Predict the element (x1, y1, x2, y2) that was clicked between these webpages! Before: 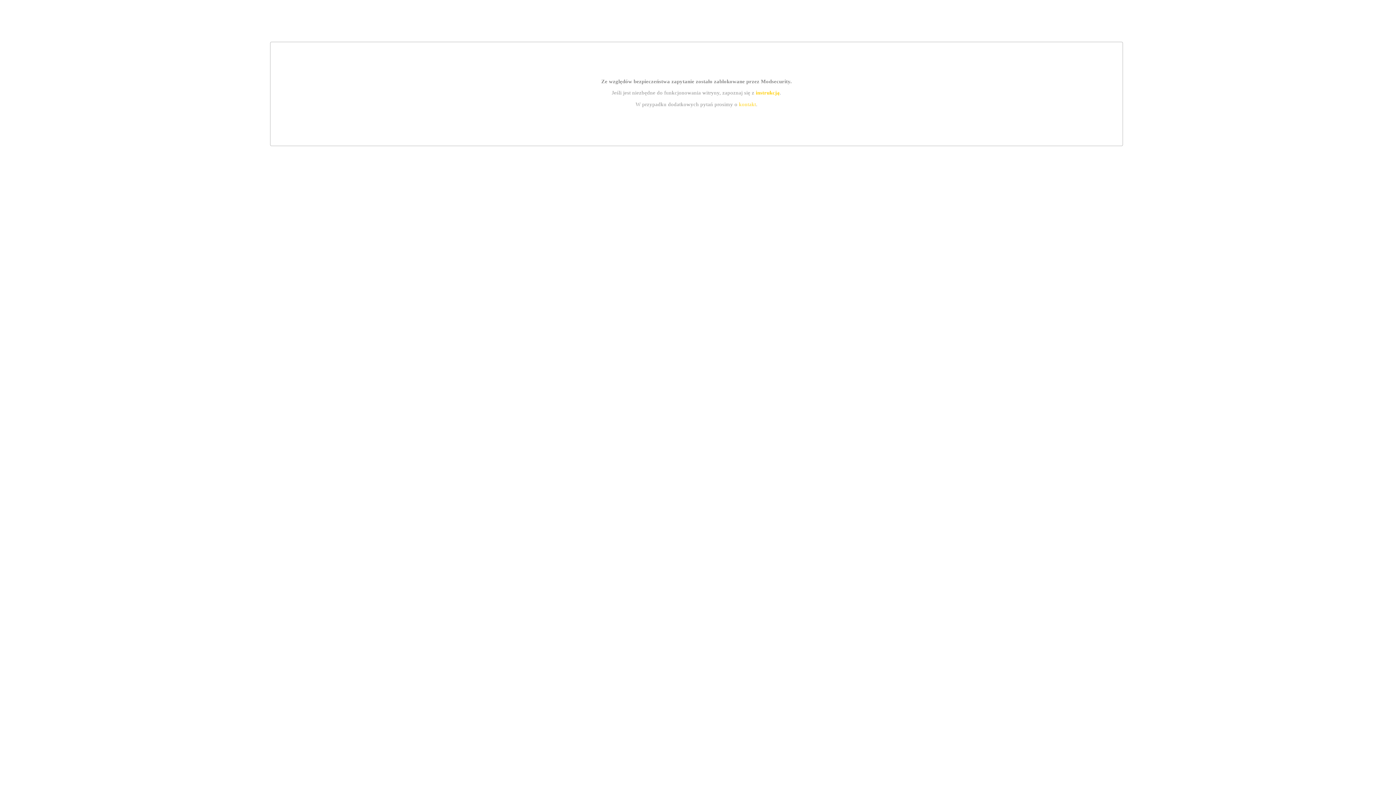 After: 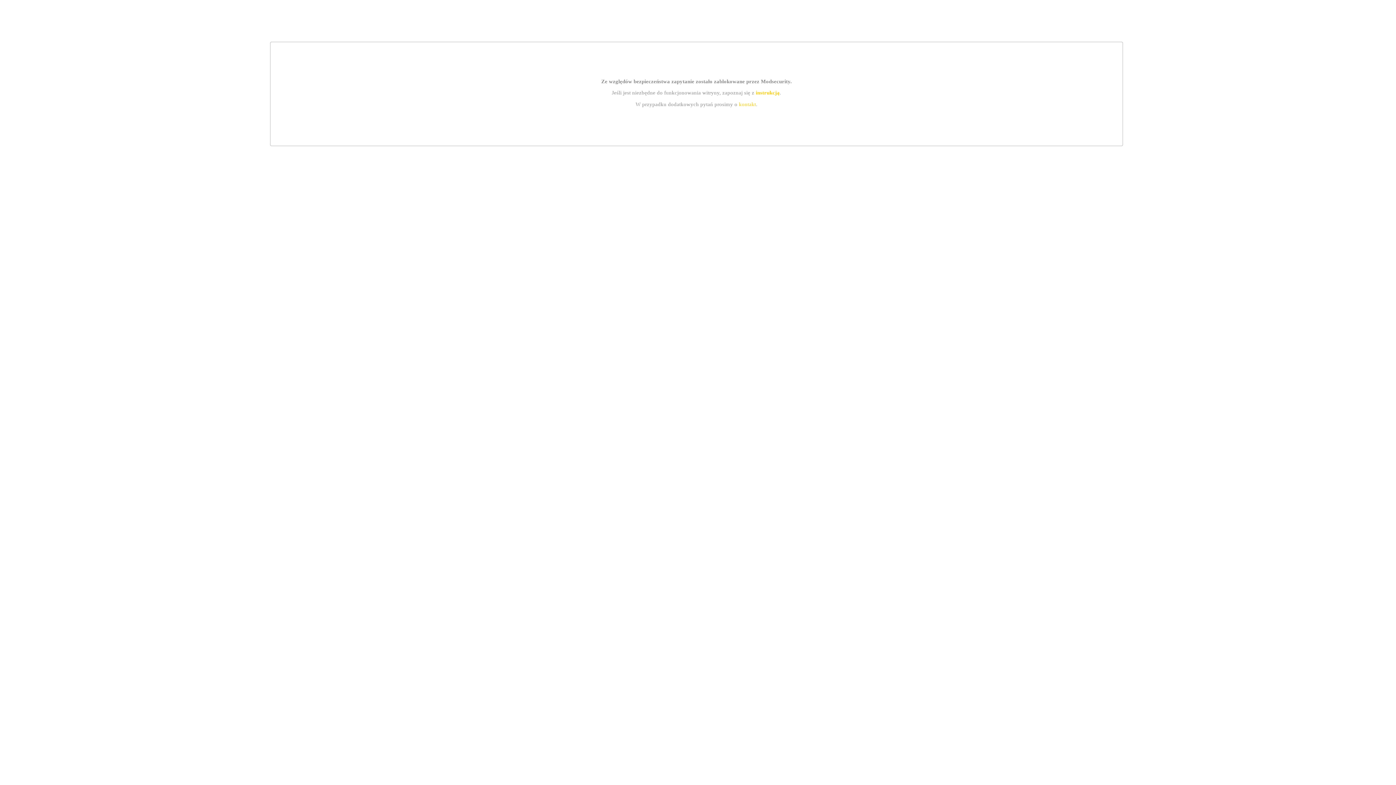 Action: label: kontakt bbox: (739, 101, 756, 107)